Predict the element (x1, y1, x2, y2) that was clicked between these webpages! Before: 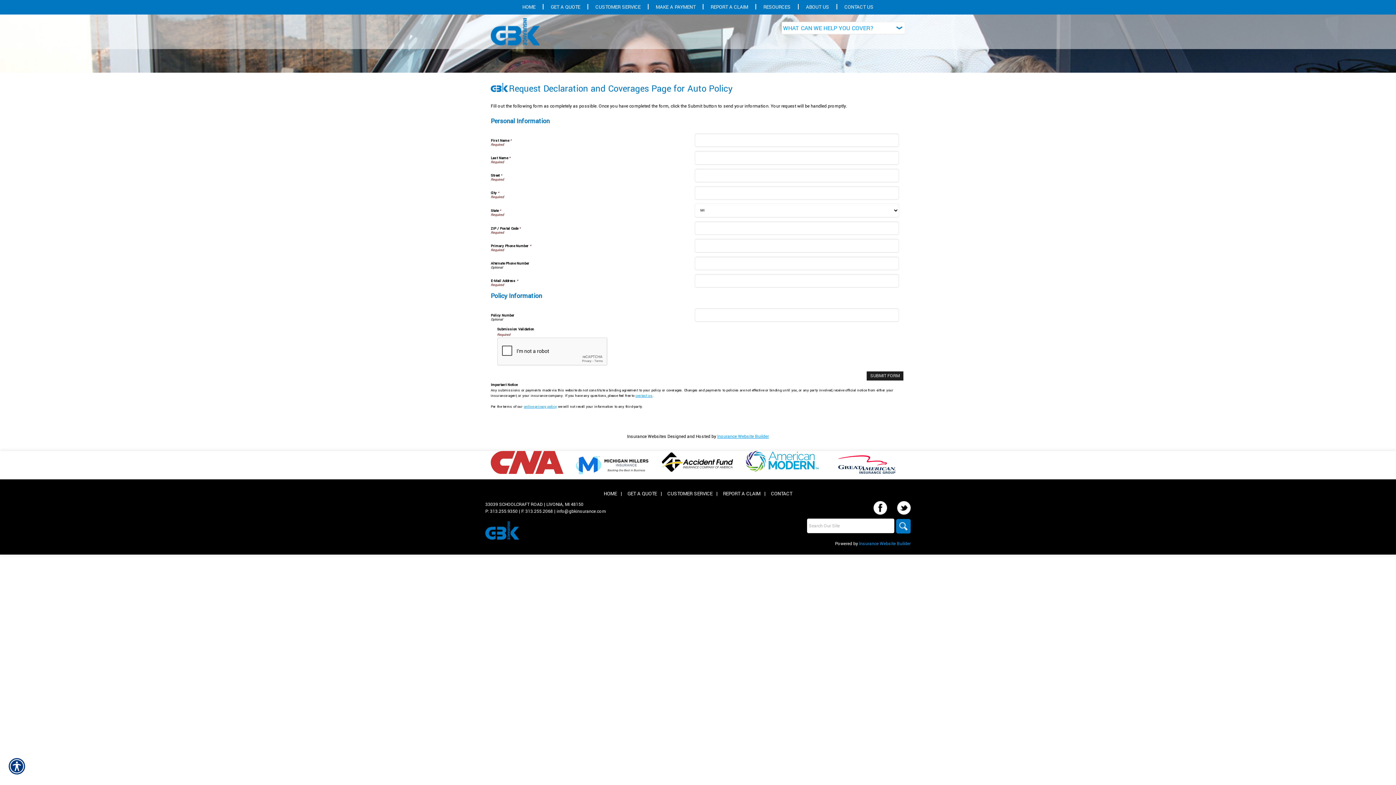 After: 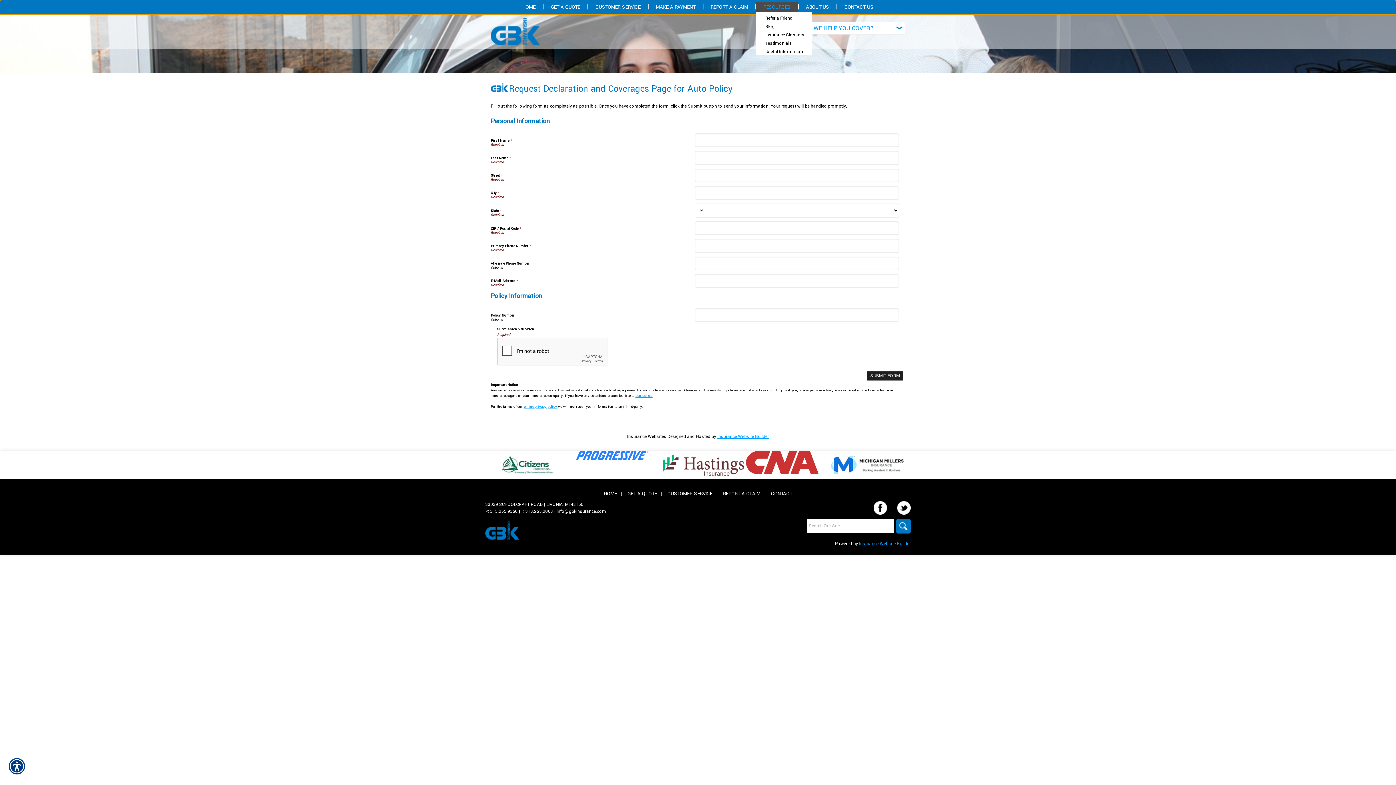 Action: label: RESOURCES bbox: (756, 1, 798, 12)